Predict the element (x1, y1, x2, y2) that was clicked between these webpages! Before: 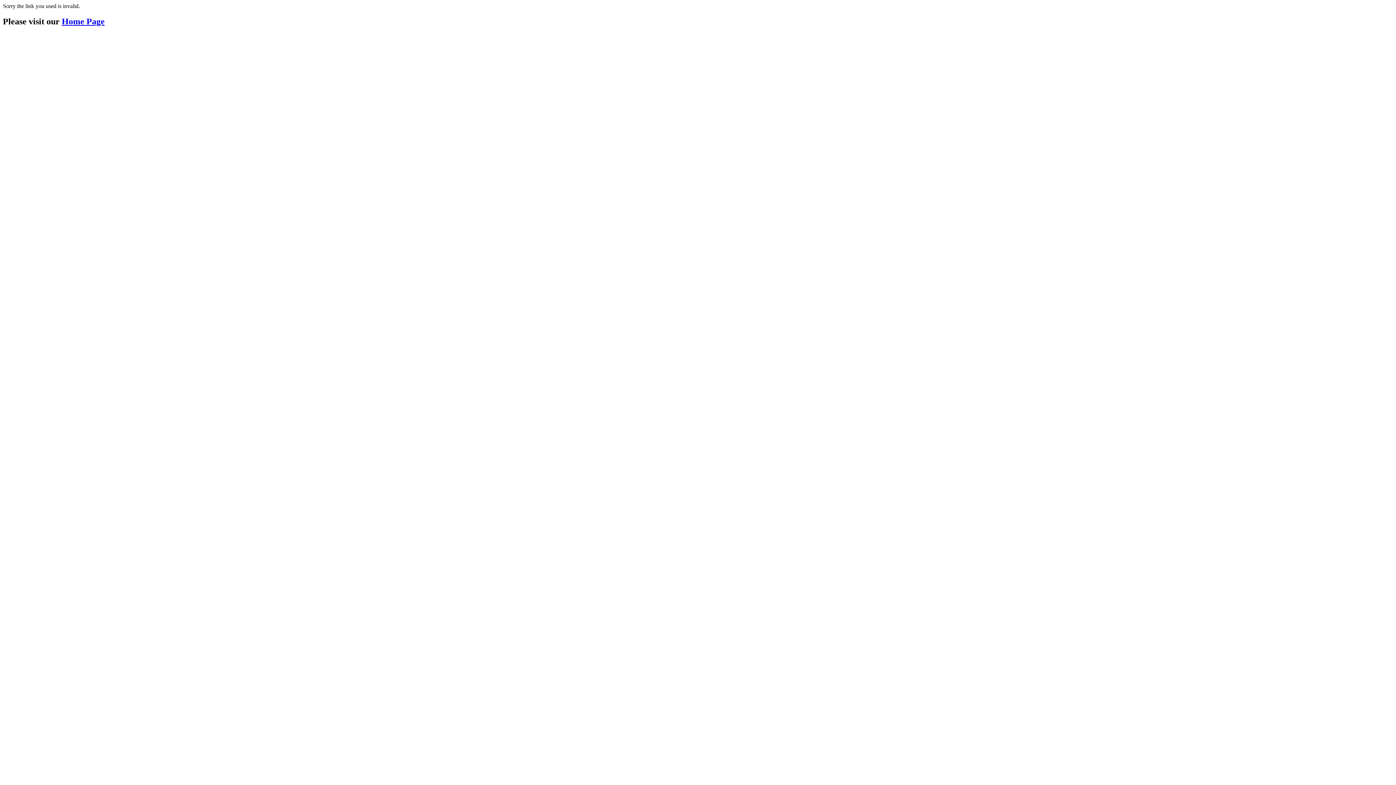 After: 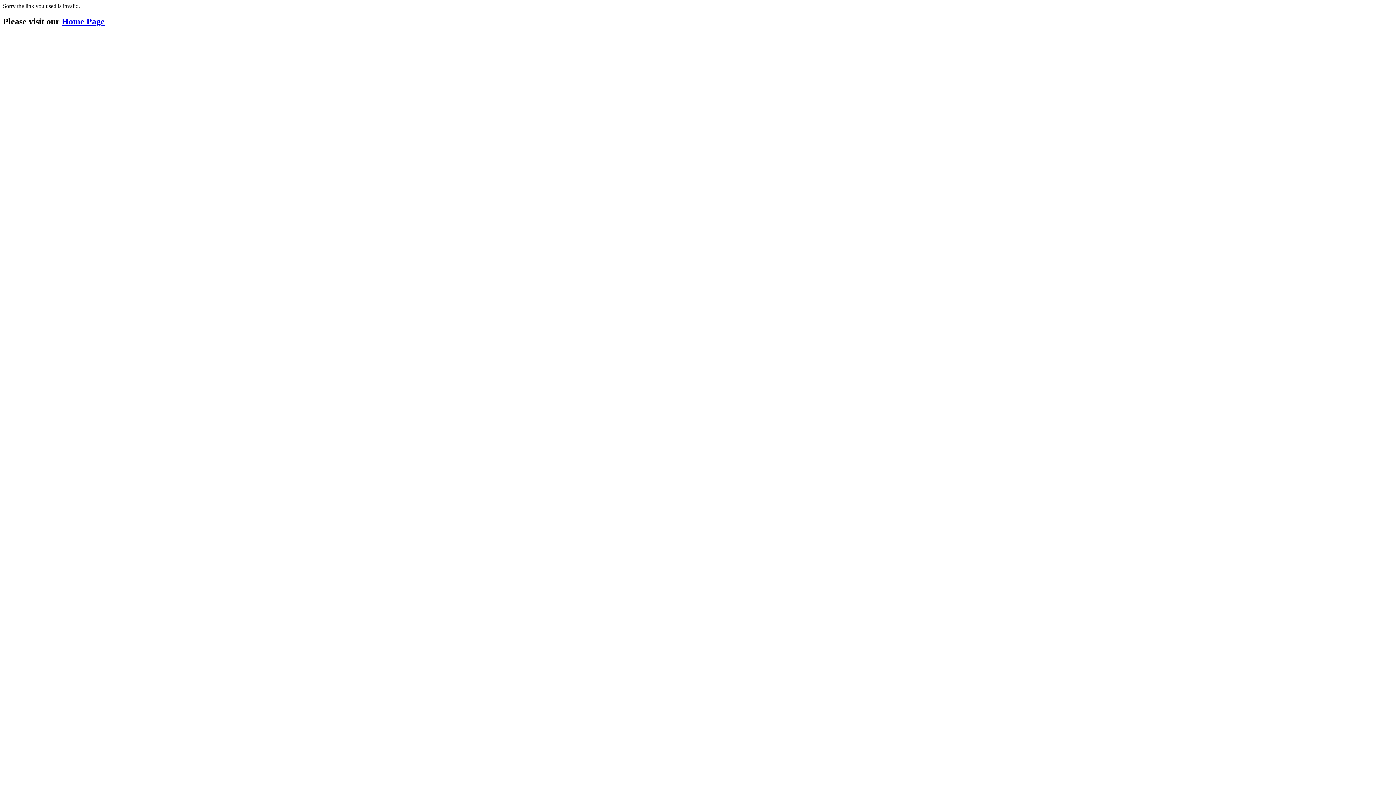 Action: bbox: (61, 16, 104, 26) label: Home Page